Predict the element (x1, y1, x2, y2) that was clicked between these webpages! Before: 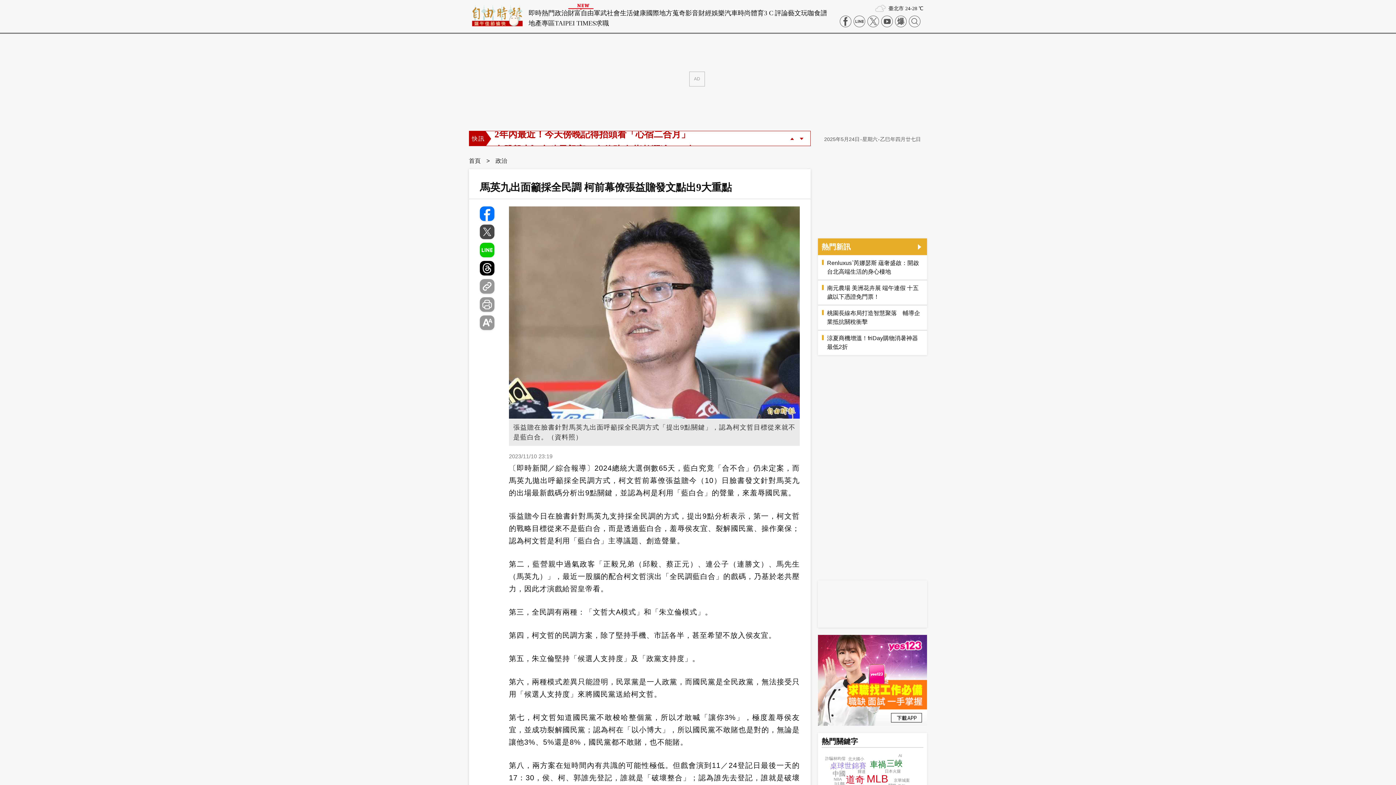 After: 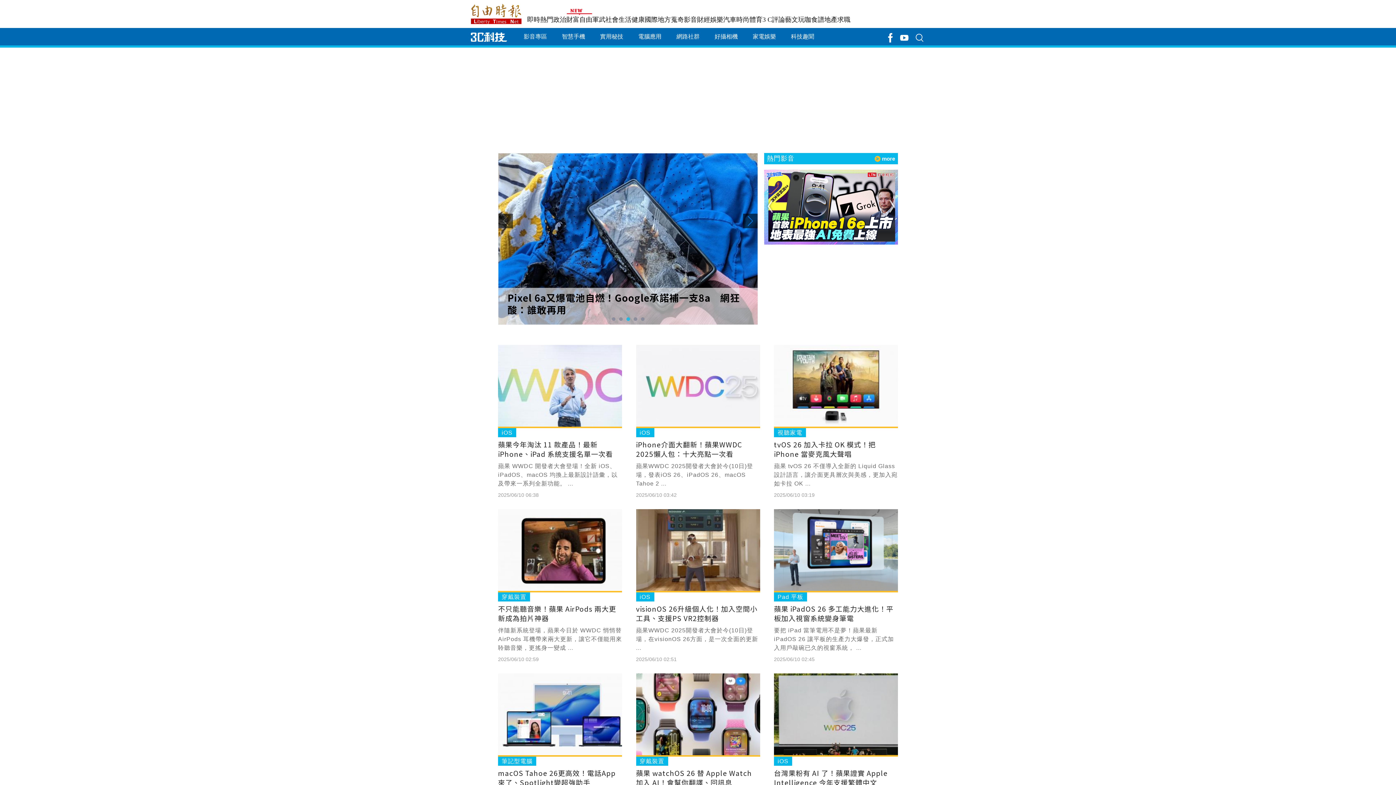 Action: label: 3 C bbox: (764, 9, 773, 16)